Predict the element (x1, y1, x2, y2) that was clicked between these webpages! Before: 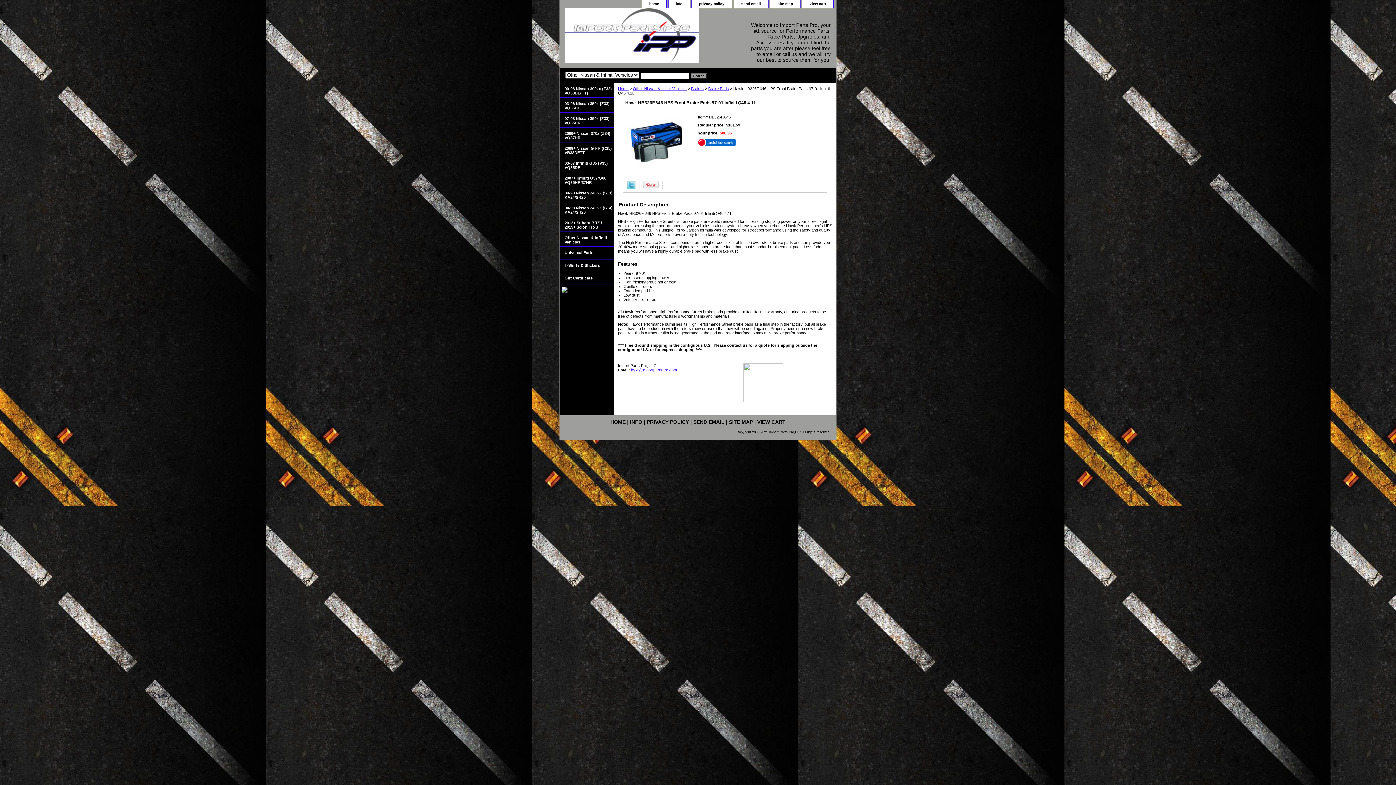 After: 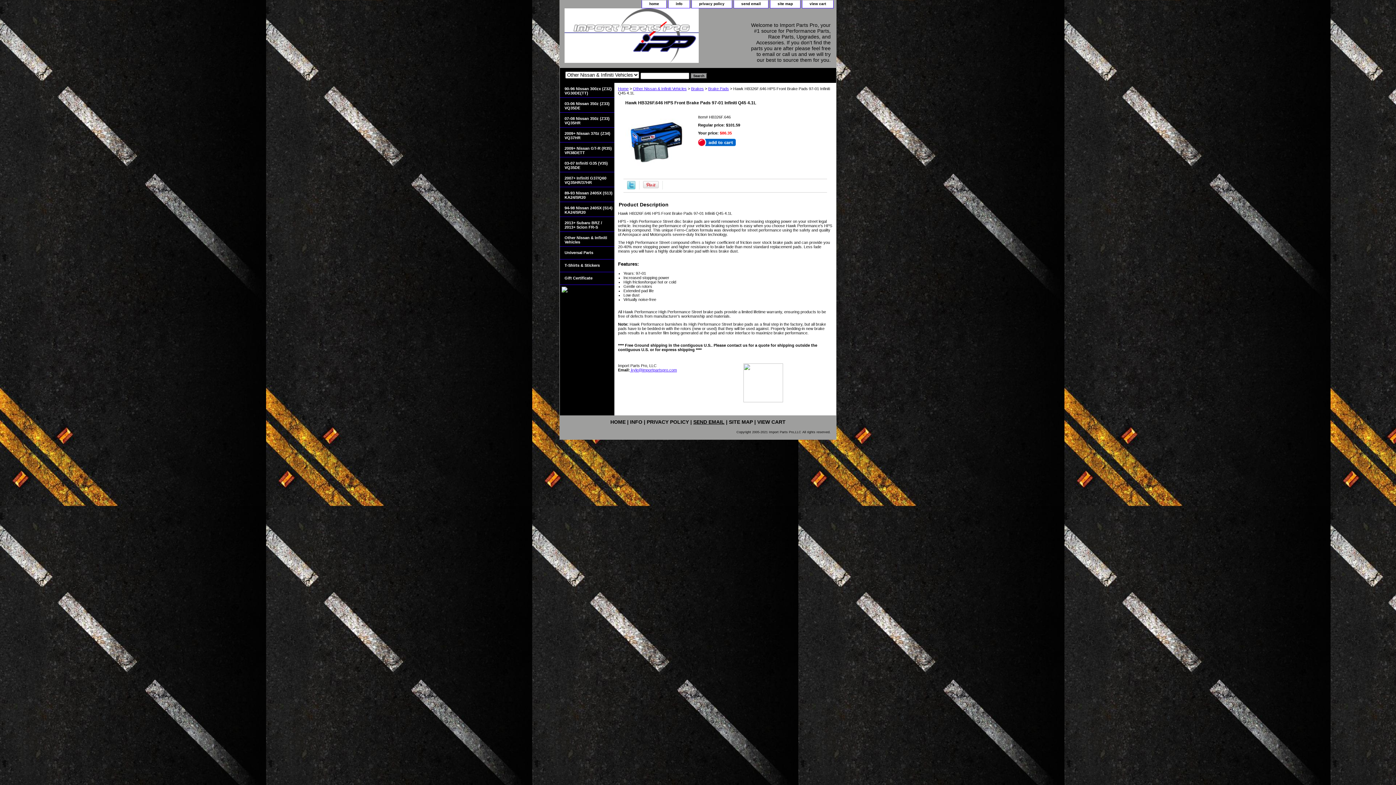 Action: bbox: (693, 419, 724, 424) label: SEND EMAIL